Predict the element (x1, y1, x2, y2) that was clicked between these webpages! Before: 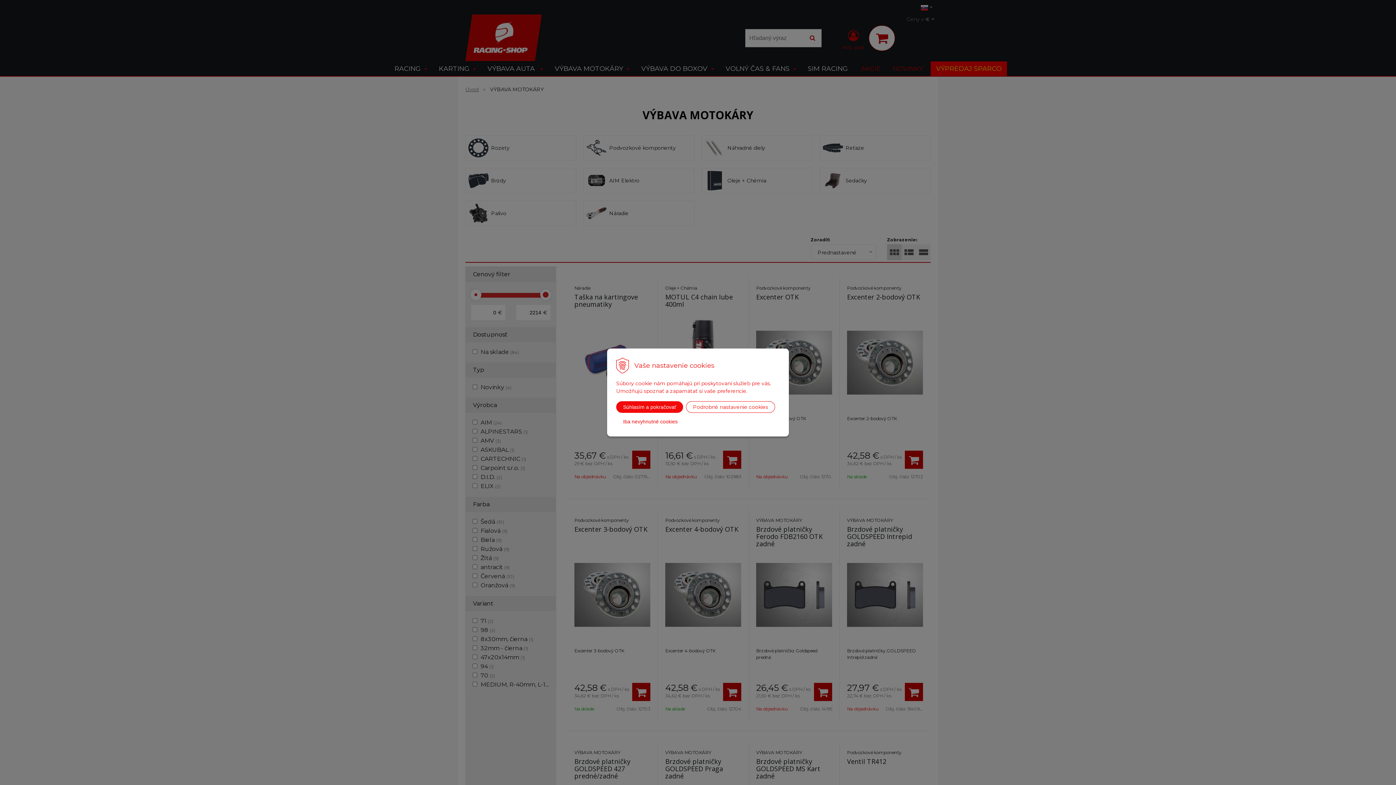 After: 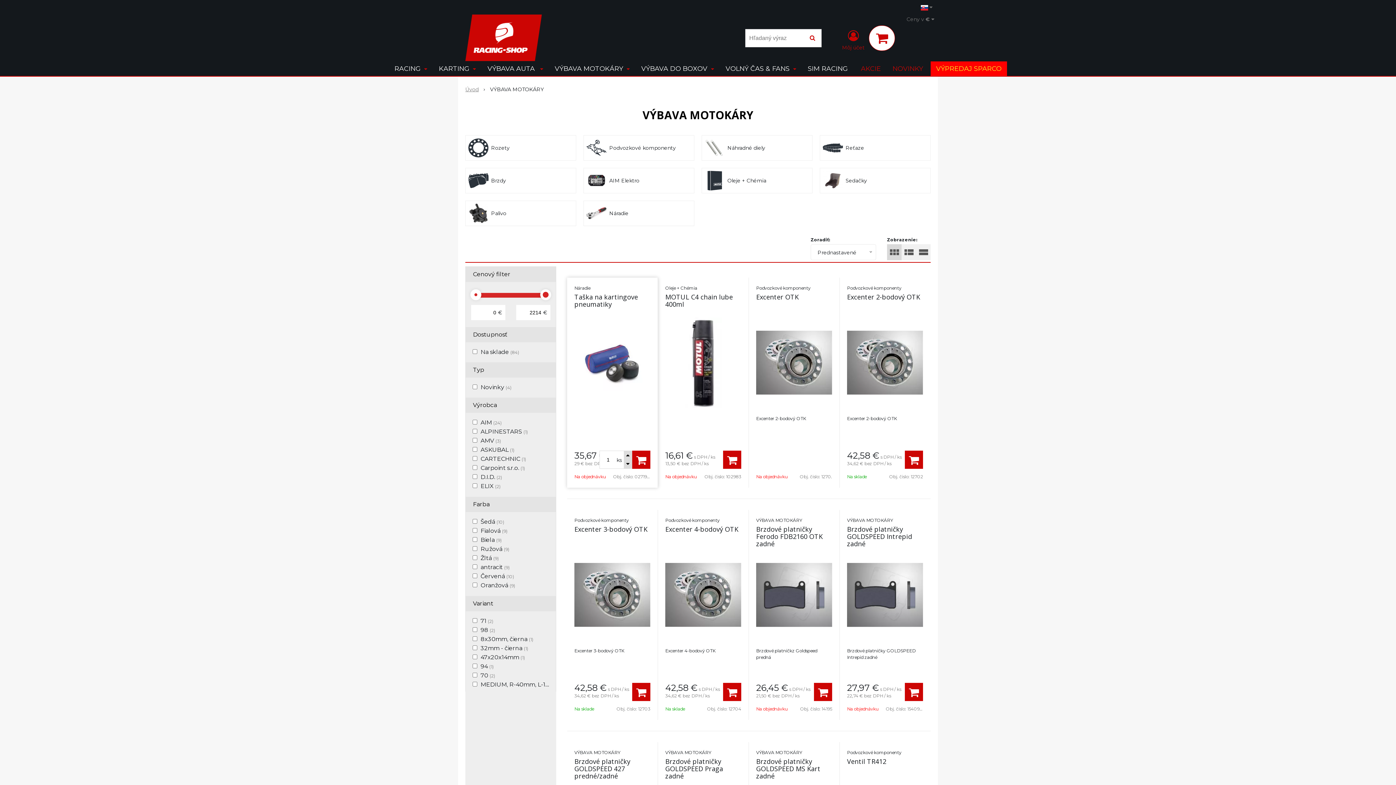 Action: bbox: (616, 401, 683, 412) label: Súhlasím a pokračovať